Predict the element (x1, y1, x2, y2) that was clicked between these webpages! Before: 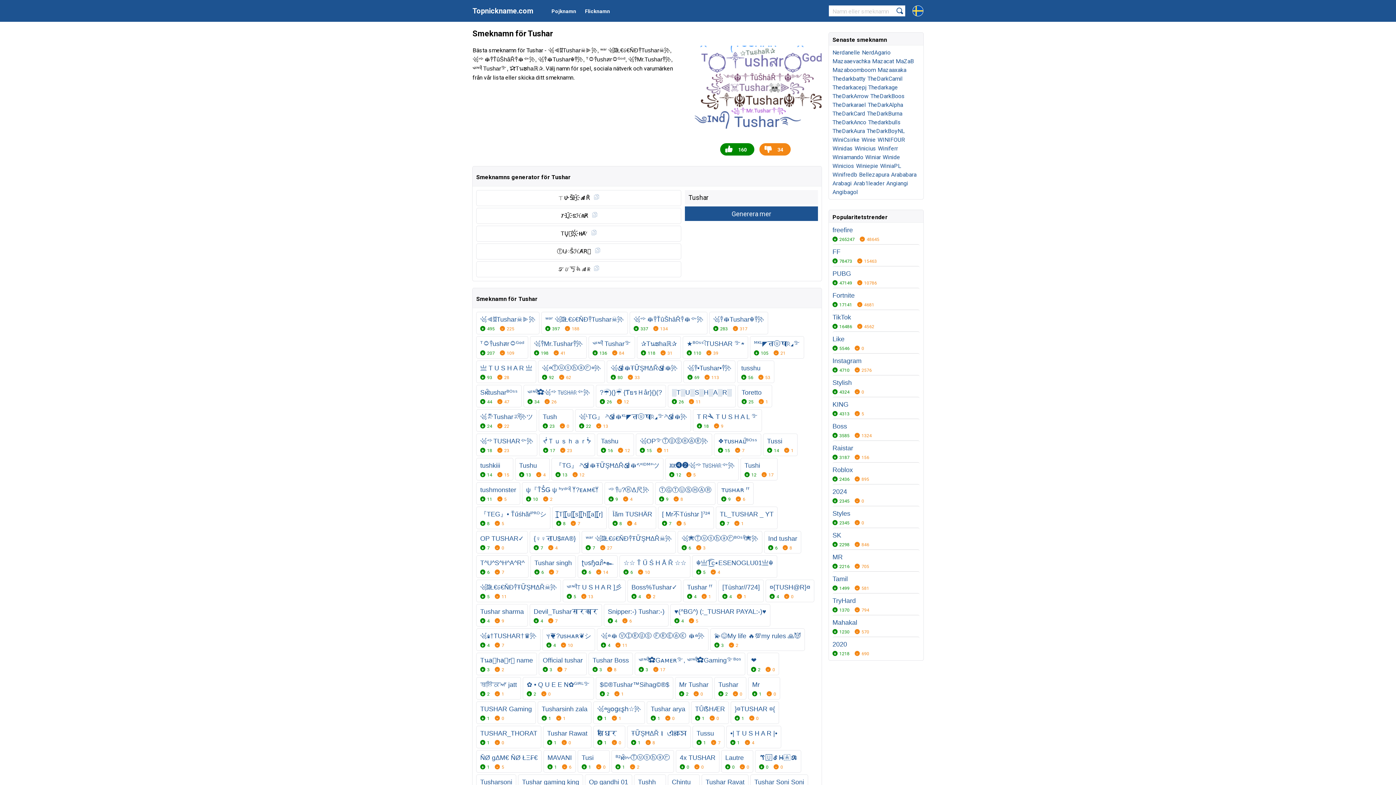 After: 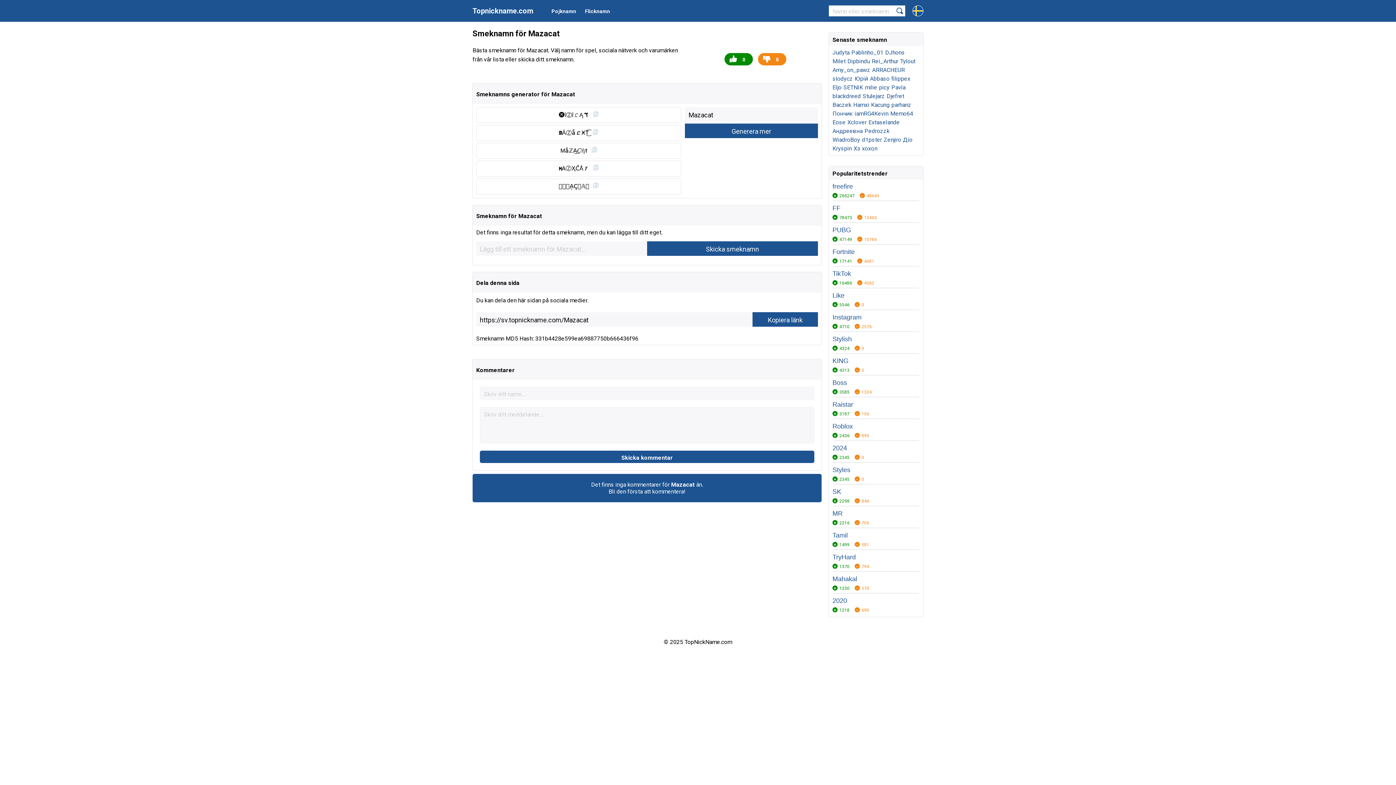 Action: bbox: (872, 57, 894, 64) label: Mazacat